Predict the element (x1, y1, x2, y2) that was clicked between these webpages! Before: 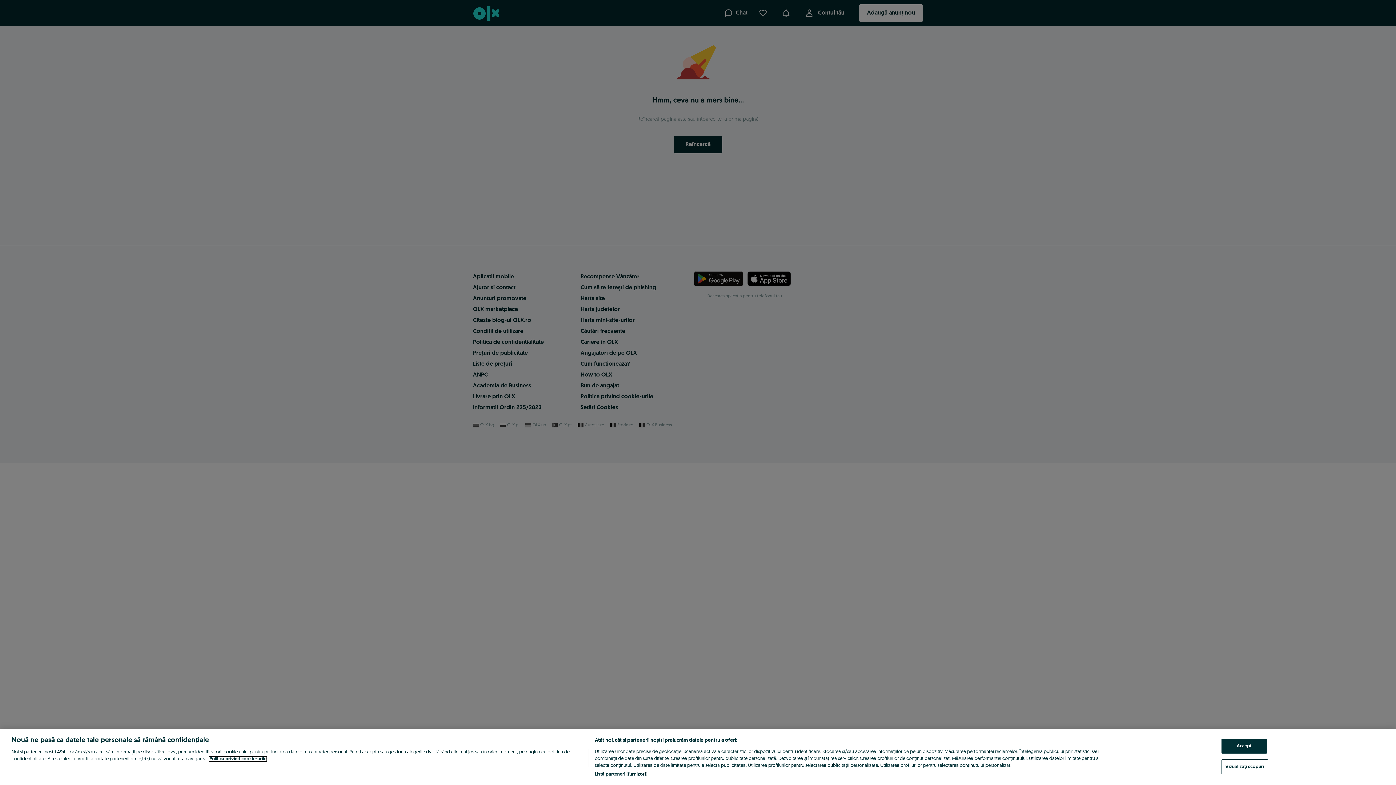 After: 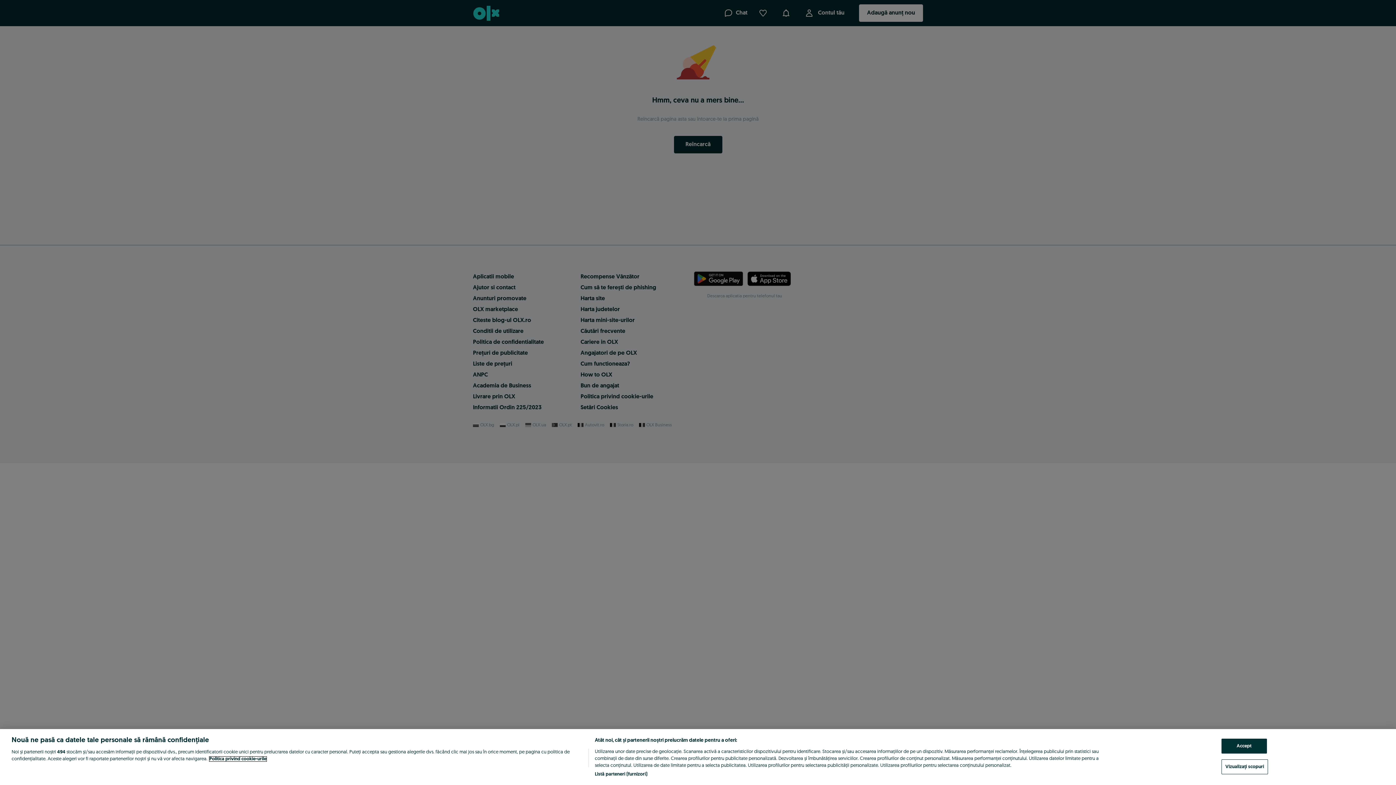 Action: label: Mai multe informații despre confidențialitatea datelor dvs., se deschide într-o fereastră nouă bbox: (209, 757, 266, 761)